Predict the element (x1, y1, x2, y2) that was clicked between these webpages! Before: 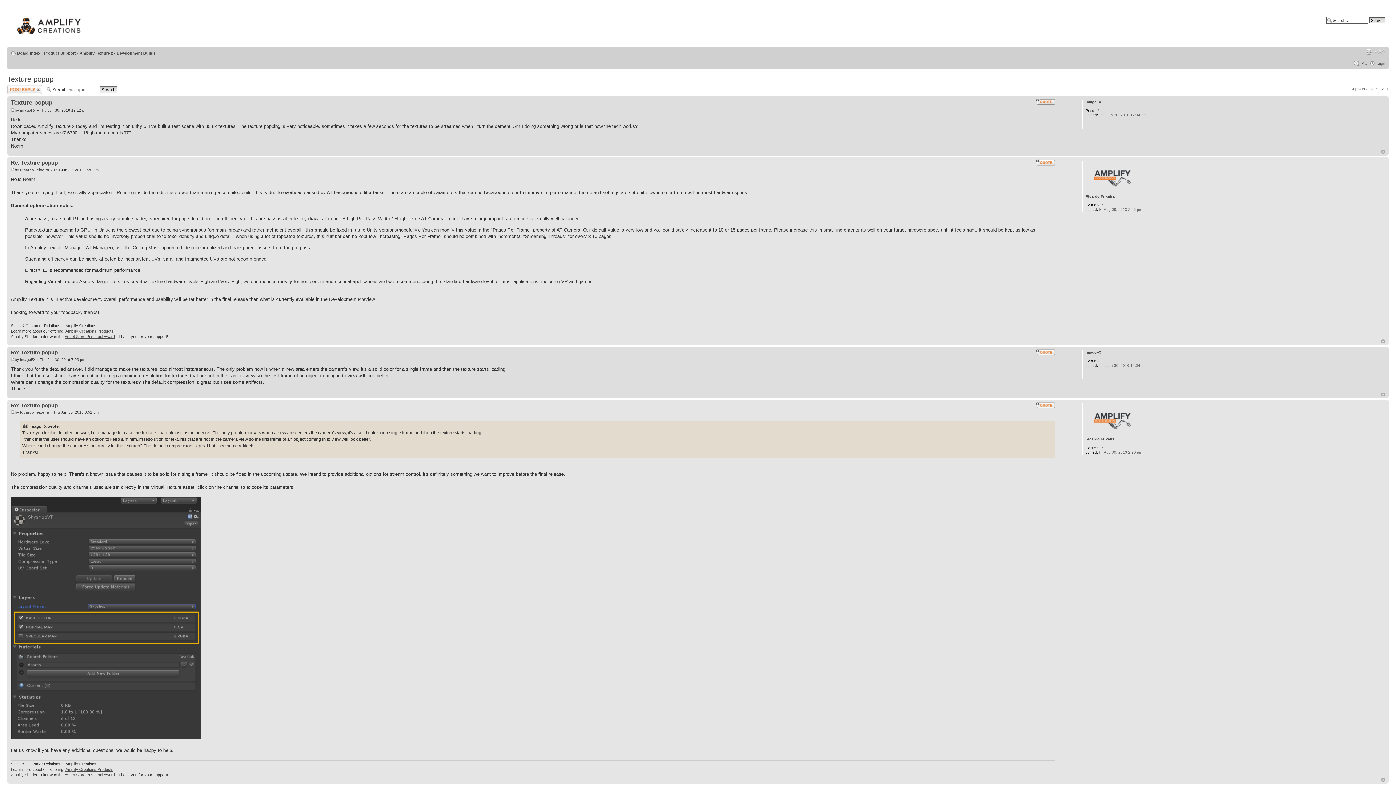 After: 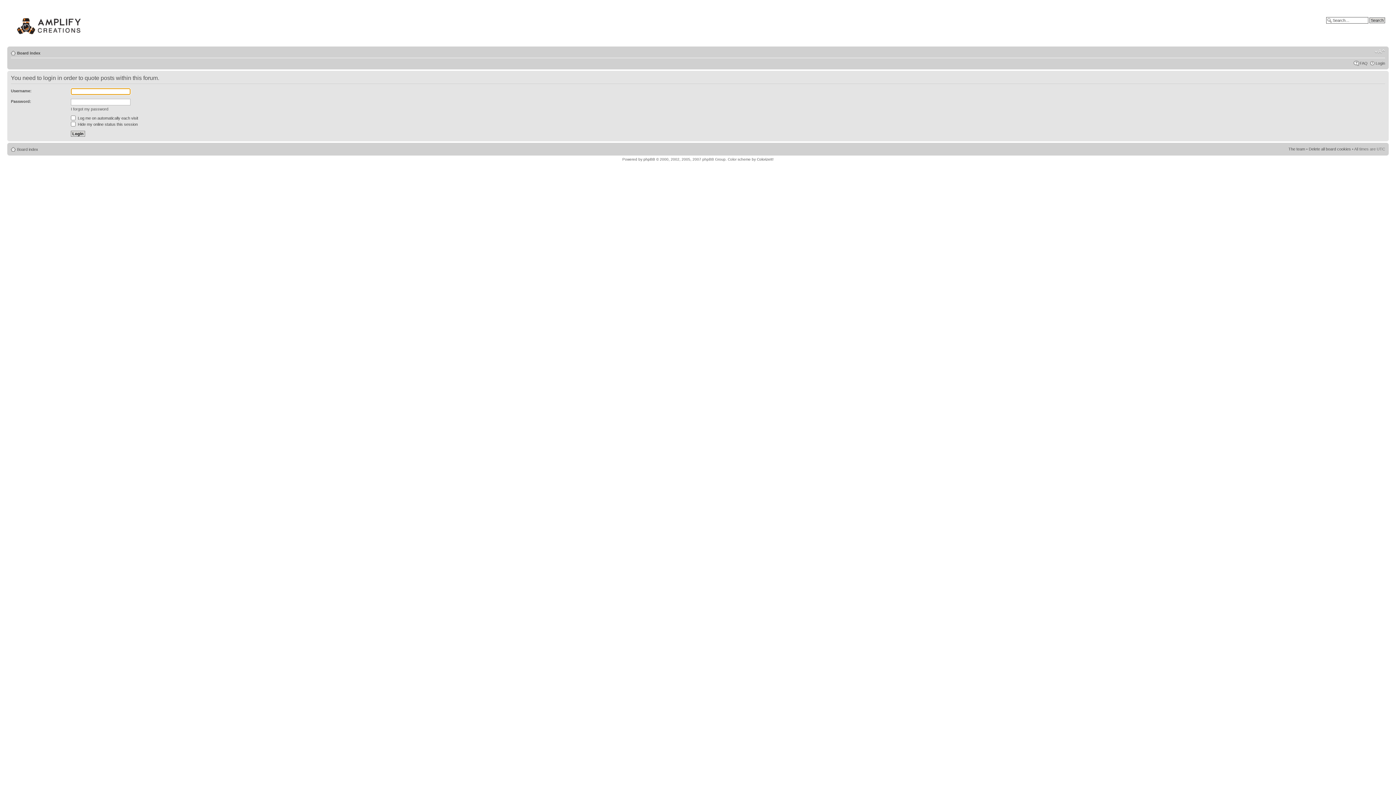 Action: bbox: (1035, 401, 1055, 409)